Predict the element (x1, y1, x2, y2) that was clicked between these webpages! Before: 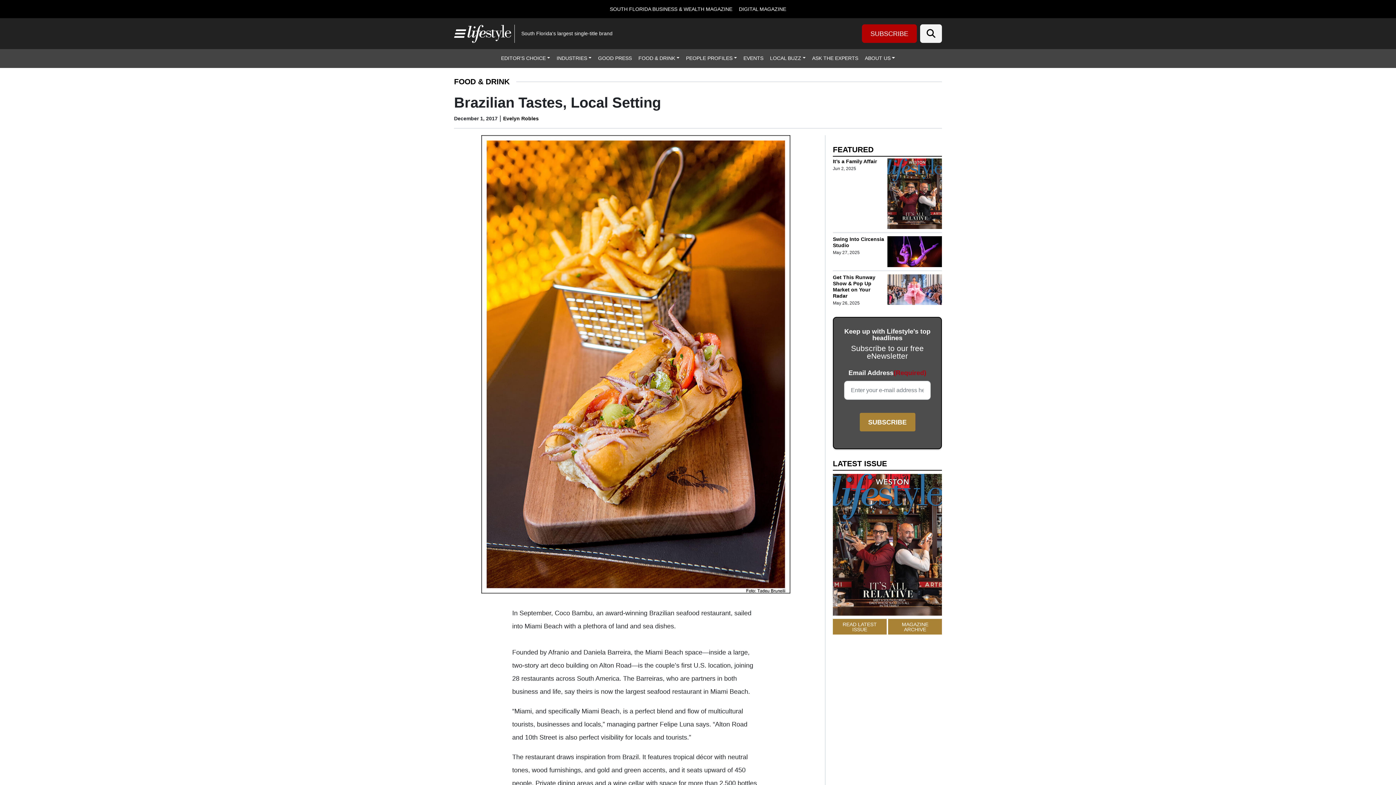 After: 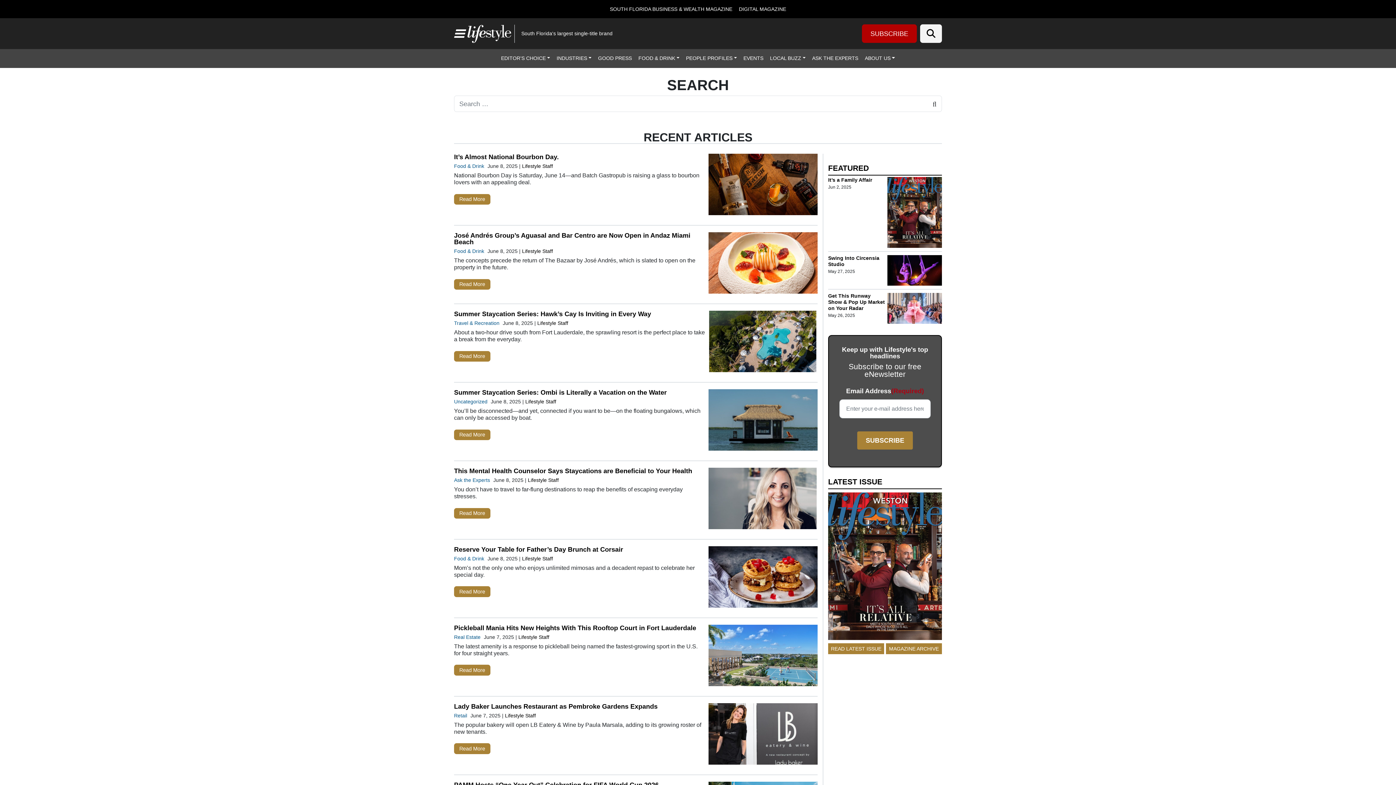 Action: bbox: (920, 24, 942, 42) label: Search